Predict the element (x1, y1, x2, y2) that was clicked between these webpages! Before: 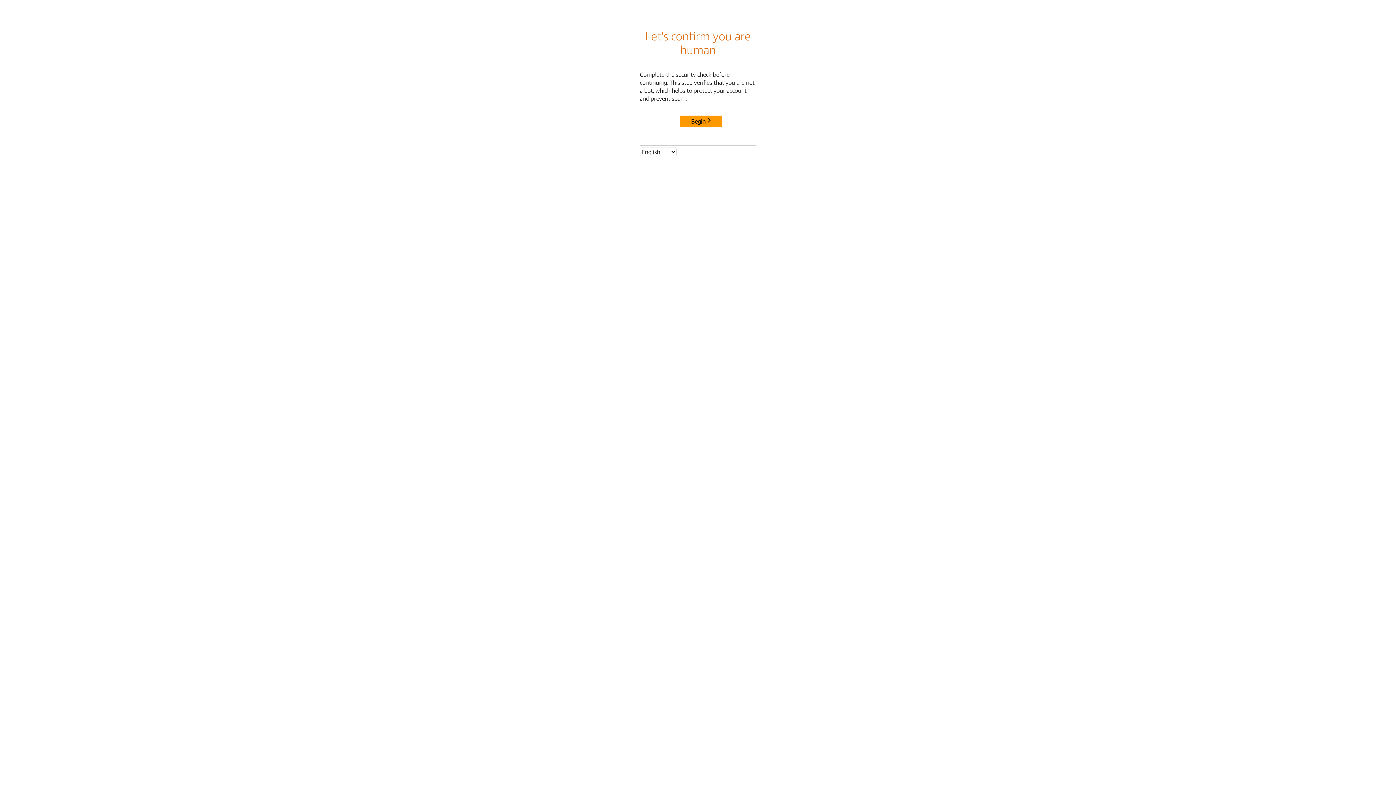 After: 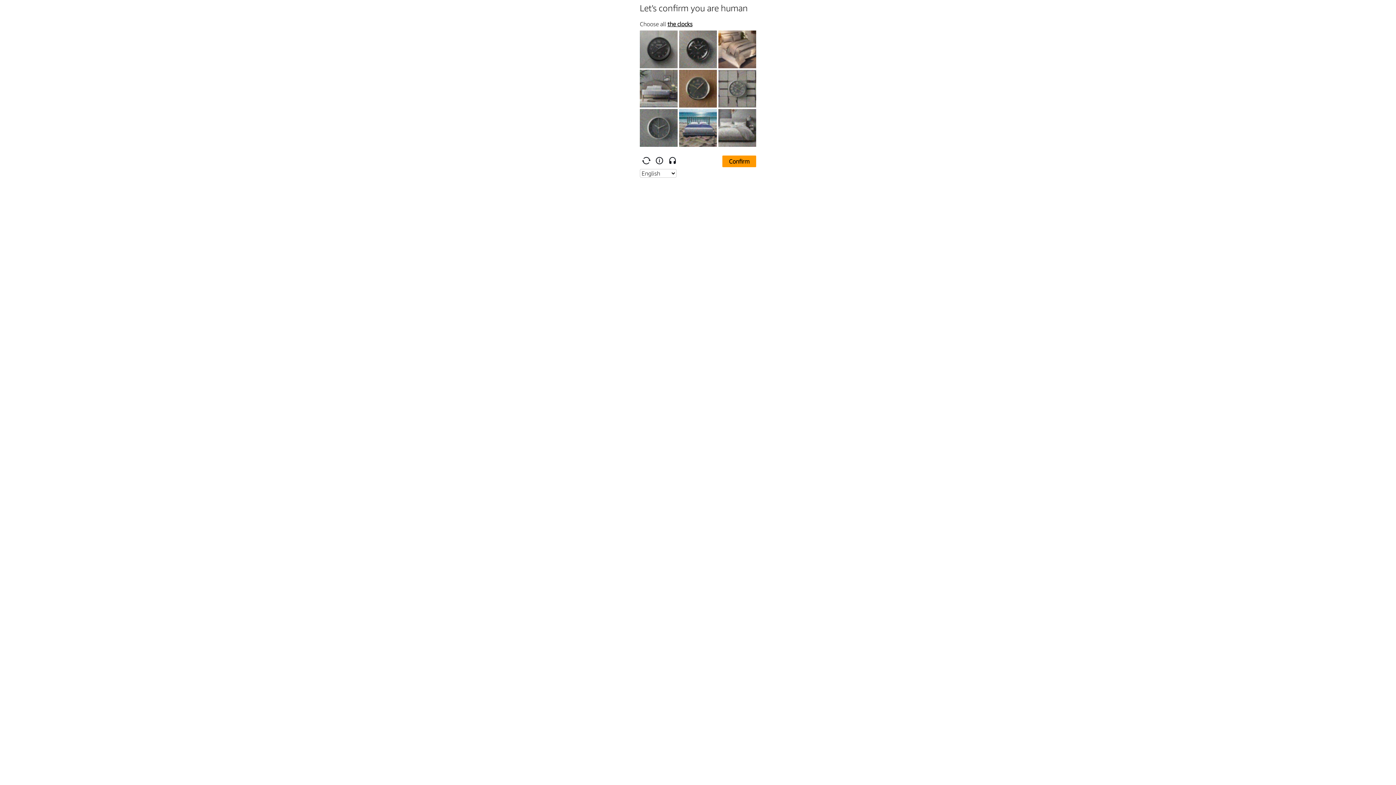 Action: label: Begin bbox: (680, 115, 722, 127)